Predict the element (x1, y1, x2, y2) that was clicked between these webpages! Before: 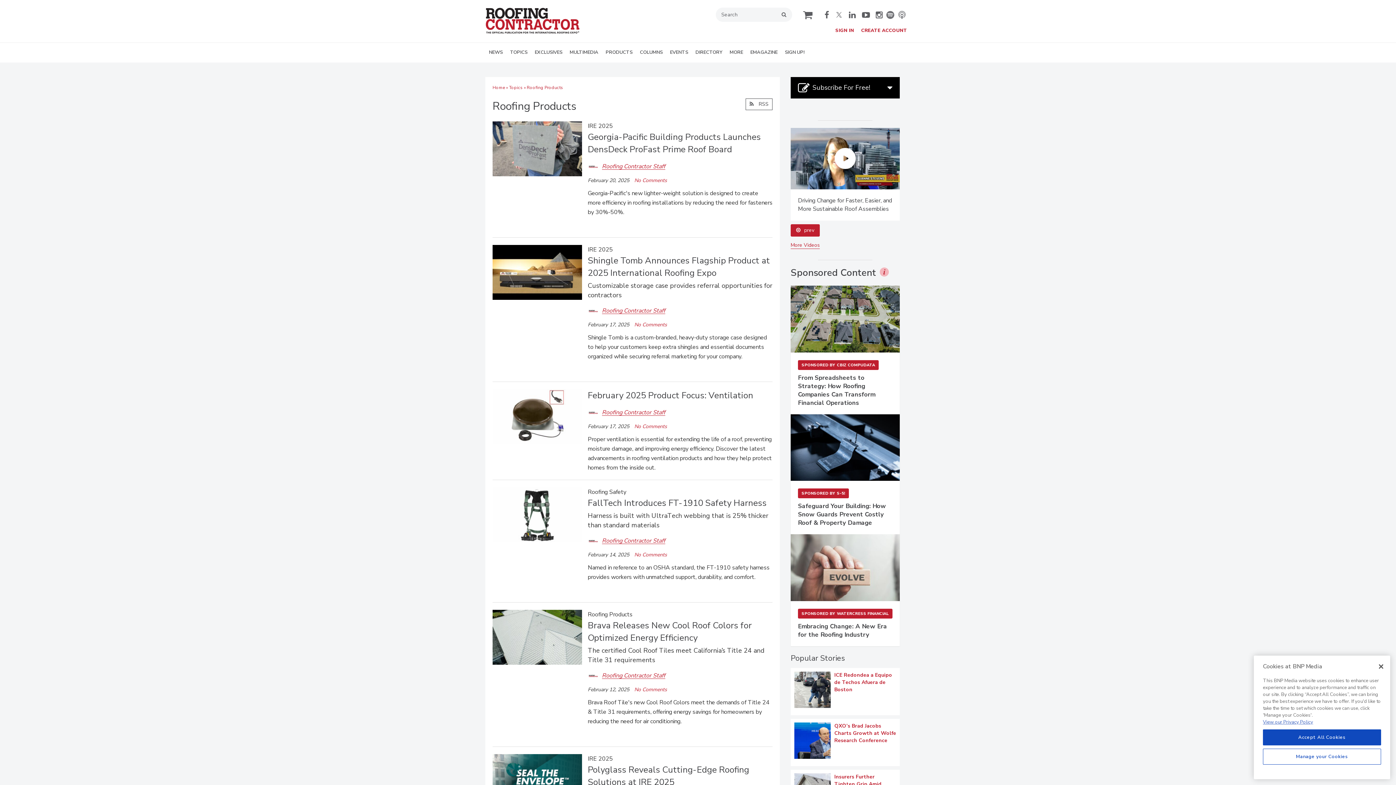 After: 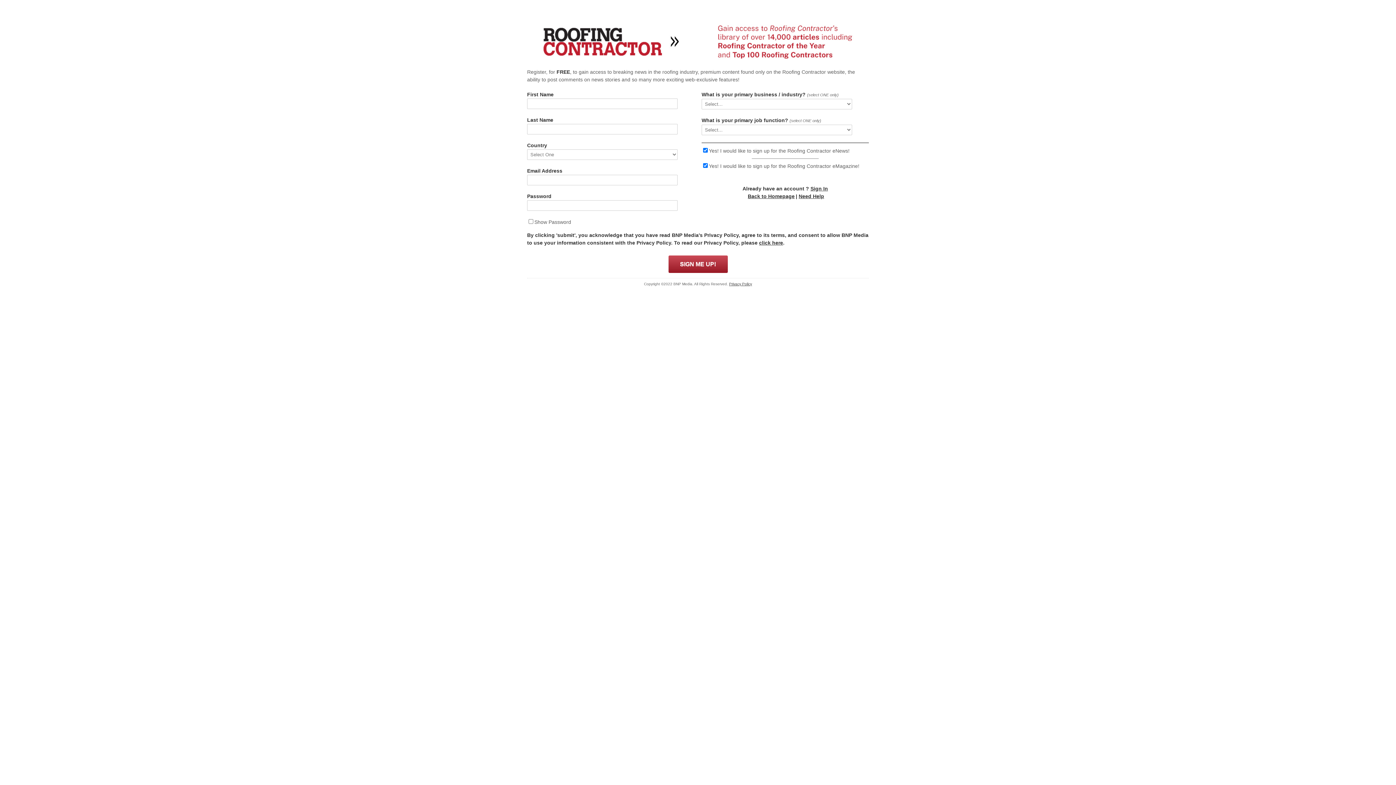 Action: bbox: (861, 27, 907, 33) label: CREATE ACCOUNT